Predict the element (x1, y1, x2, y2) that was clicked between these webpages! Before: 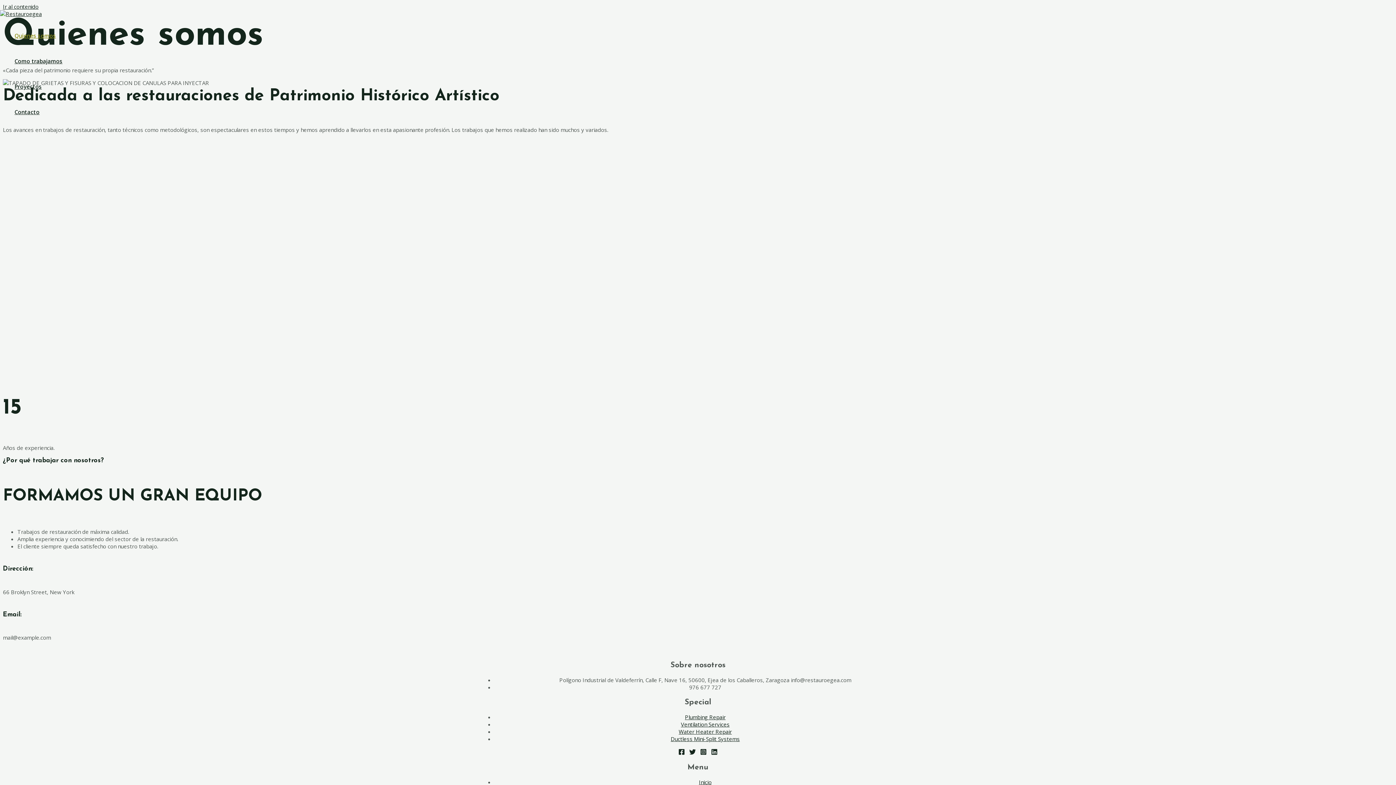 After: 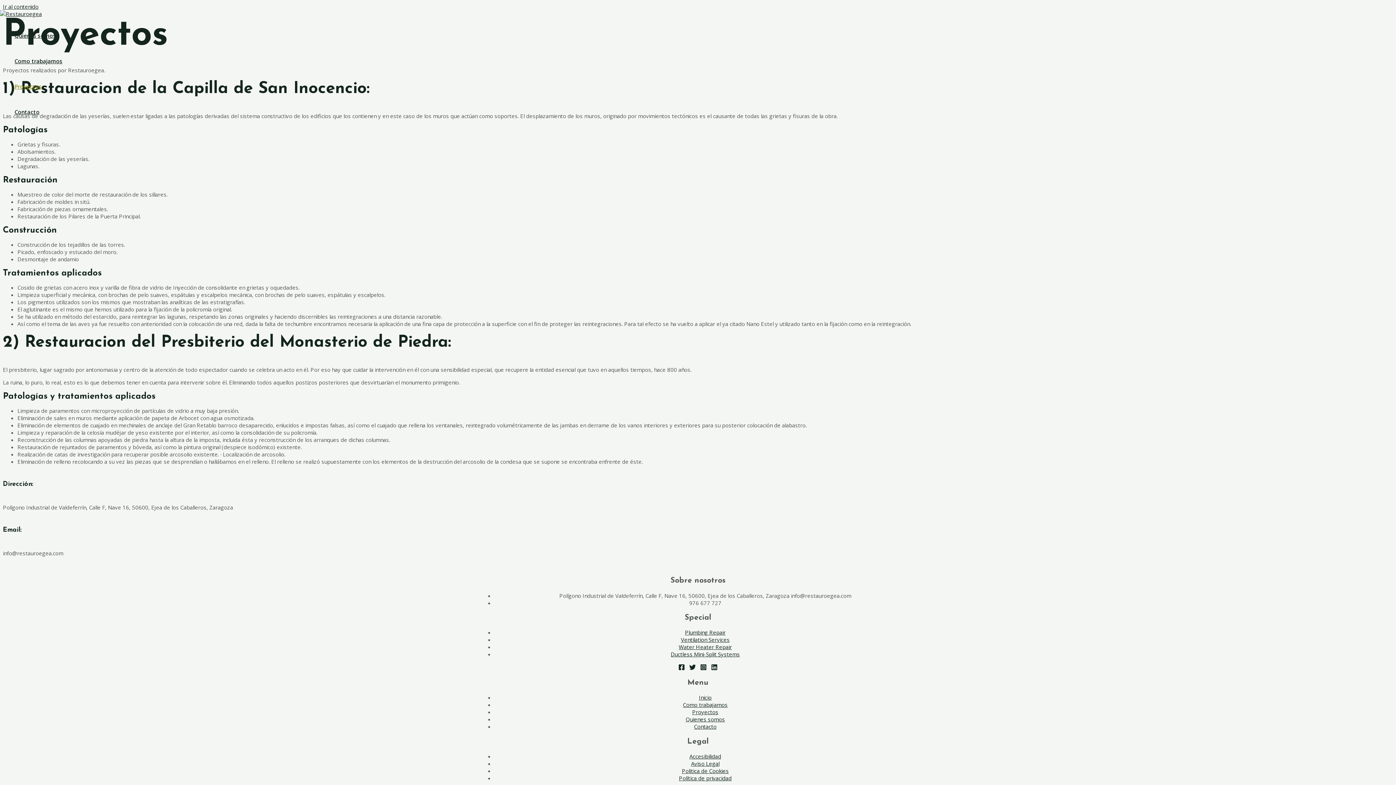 Action: bbox: (14, 73, 62, 99) label: Proyectos